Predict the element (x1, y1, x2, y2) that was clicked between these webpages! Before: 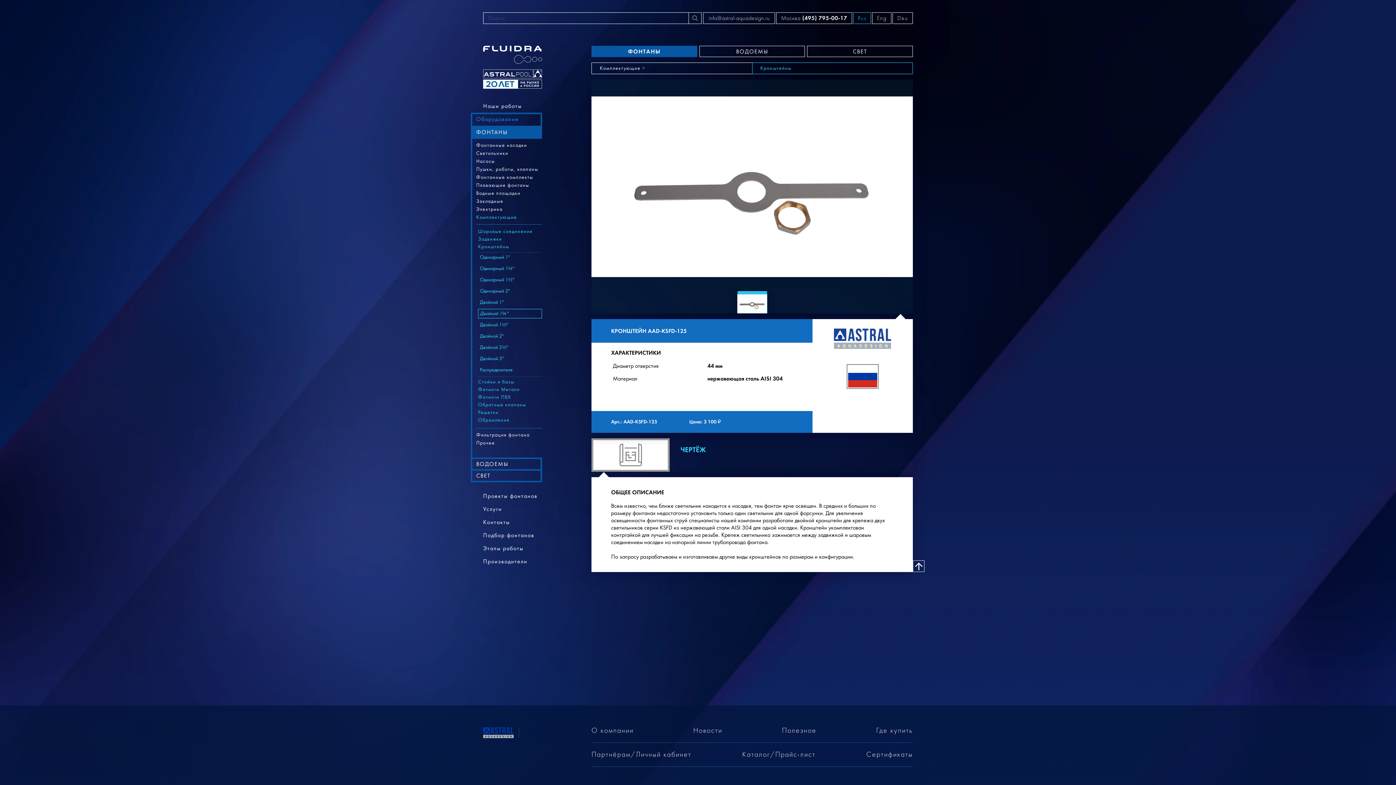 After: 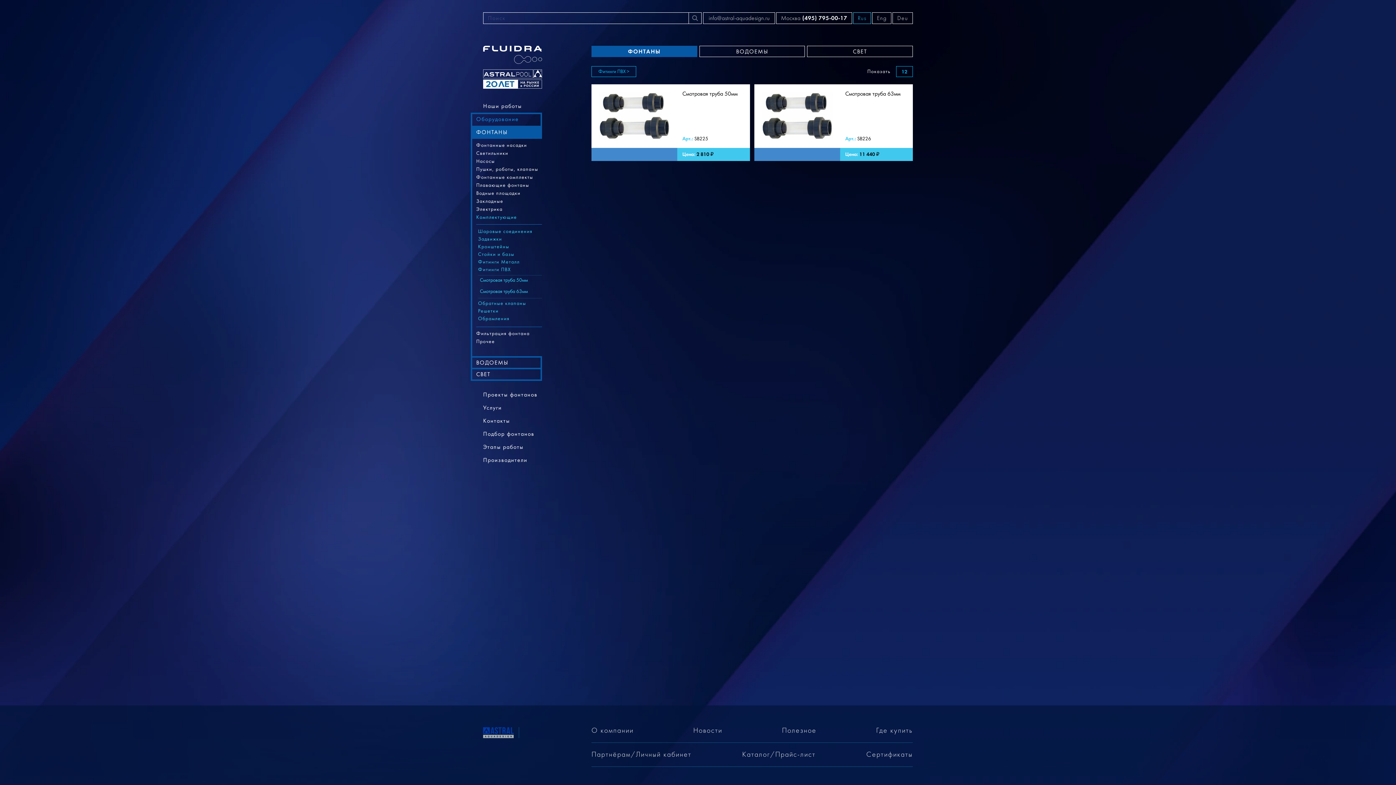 Action: bbox: (478, 394, 511, 400) label: Фитинги ПВХ